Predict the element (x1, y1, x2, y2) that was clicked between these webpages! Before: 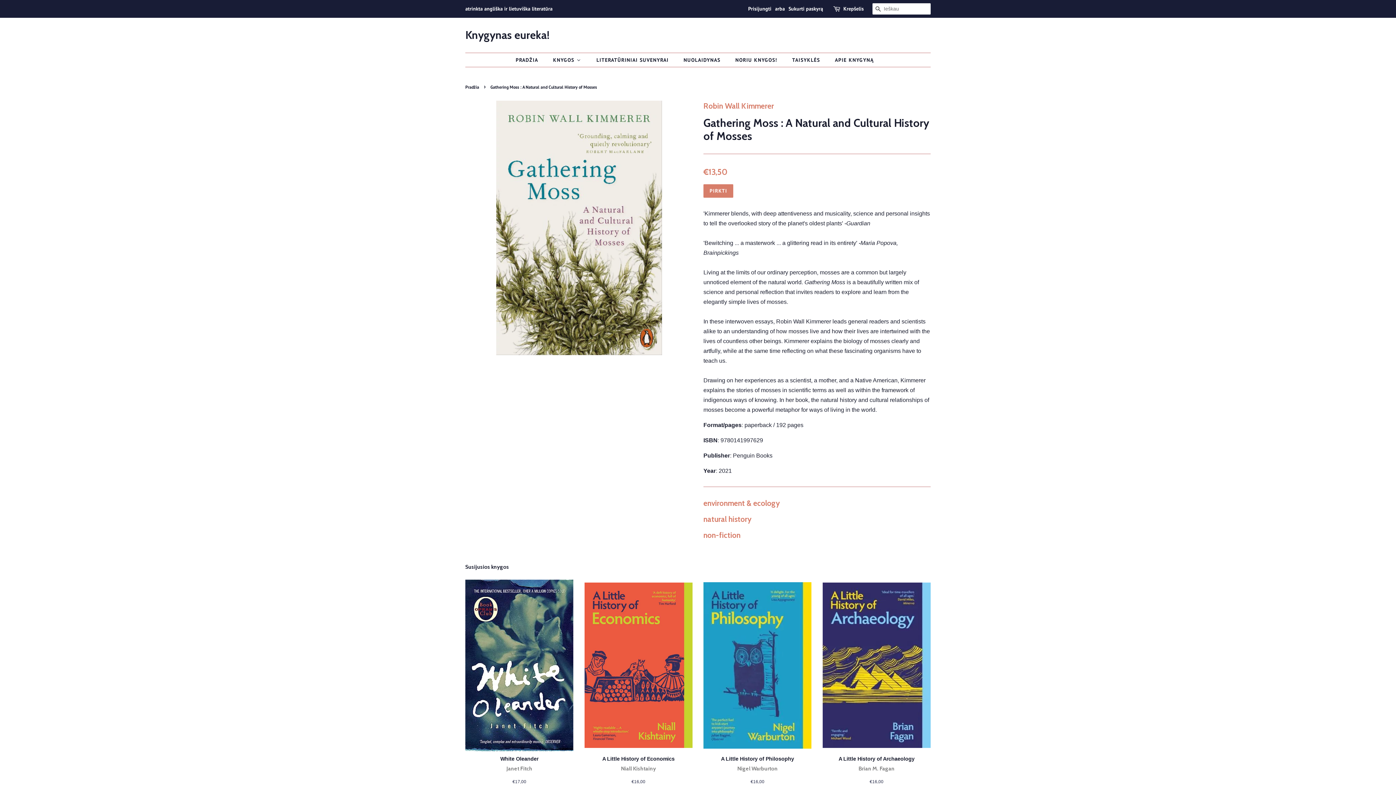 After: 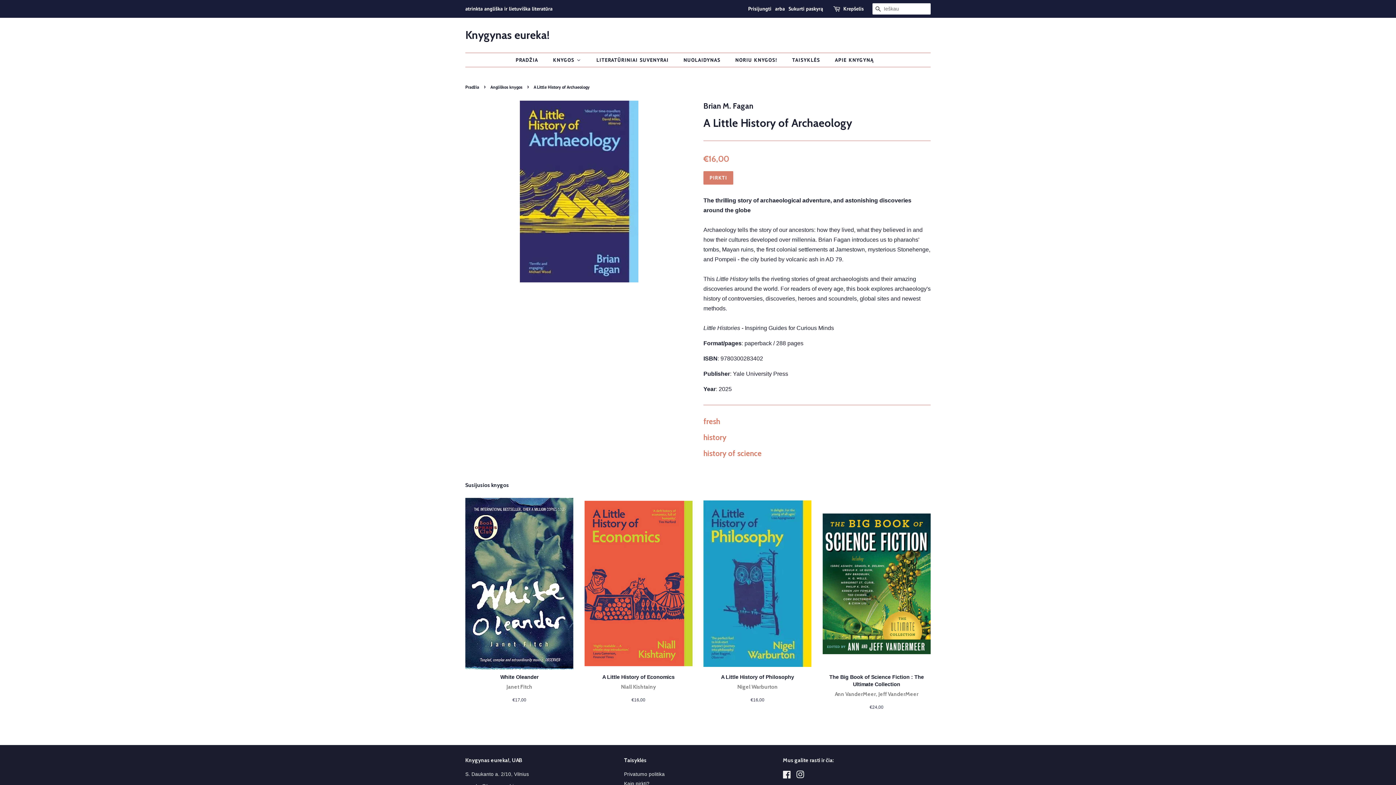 Action: bbox: (822, 579, 930, 798) label: A Little History of Archaeology

Brian M. Fagan

Įprasta kaina
€16,00